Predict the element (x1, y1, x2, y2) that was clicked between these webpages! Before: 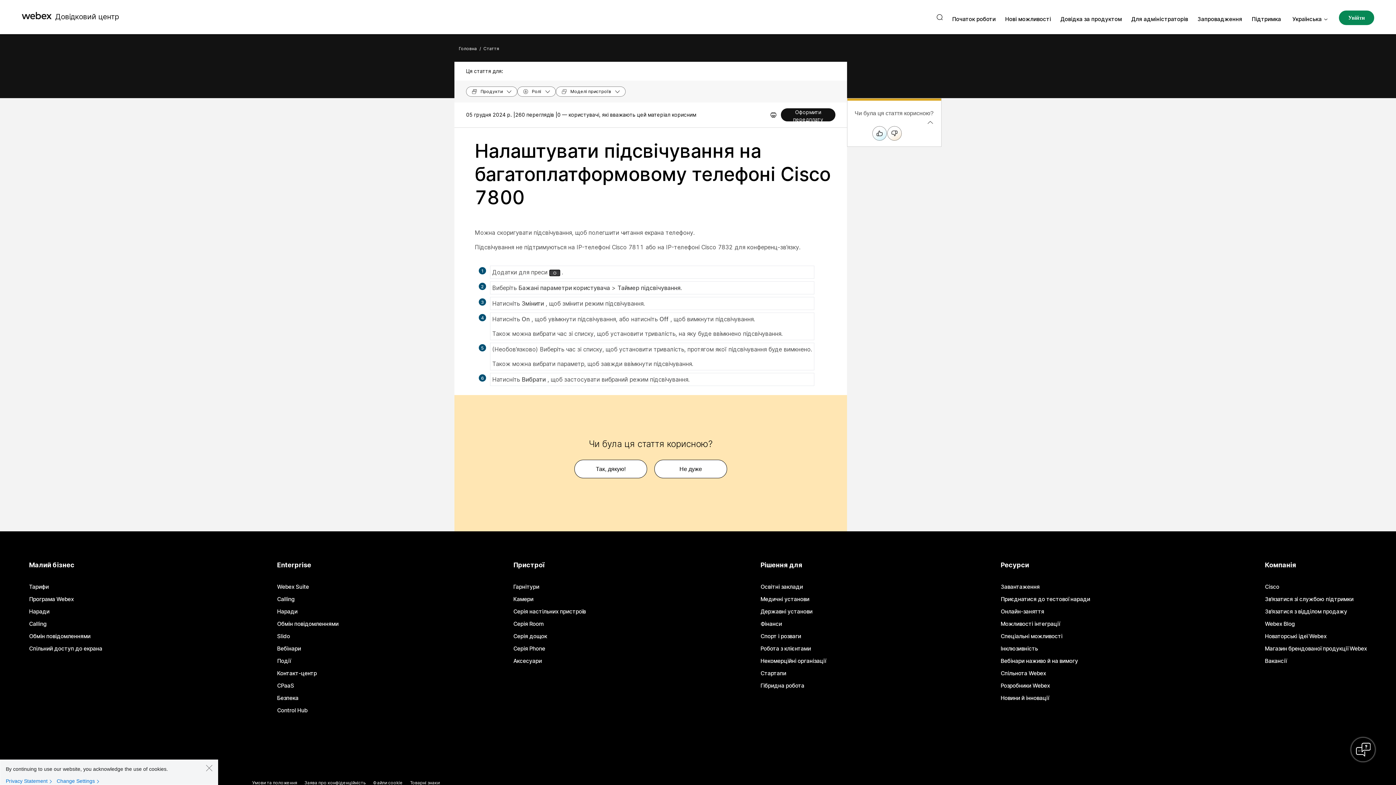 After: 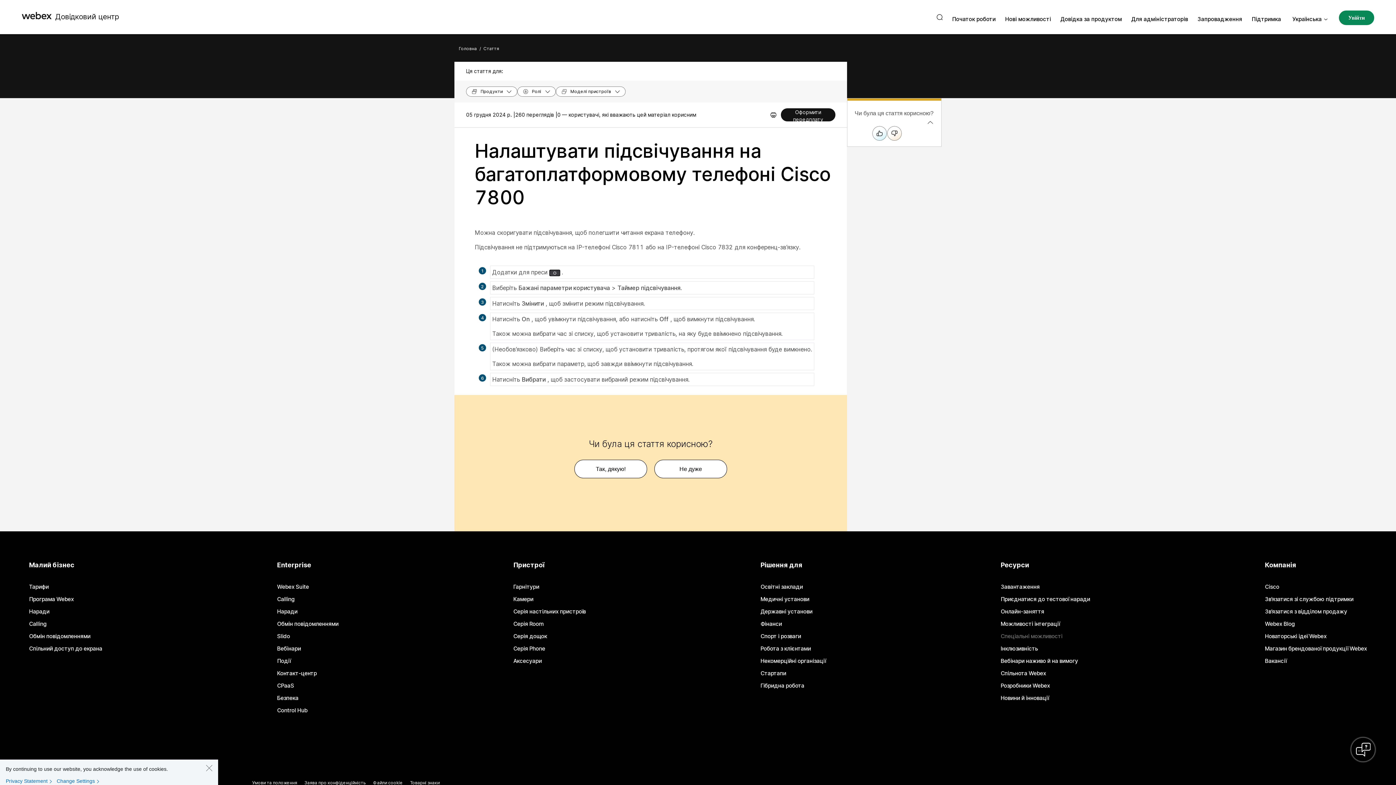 Action: label: Спеціальні можливості bbox: (1000, 634, 1062, 639)